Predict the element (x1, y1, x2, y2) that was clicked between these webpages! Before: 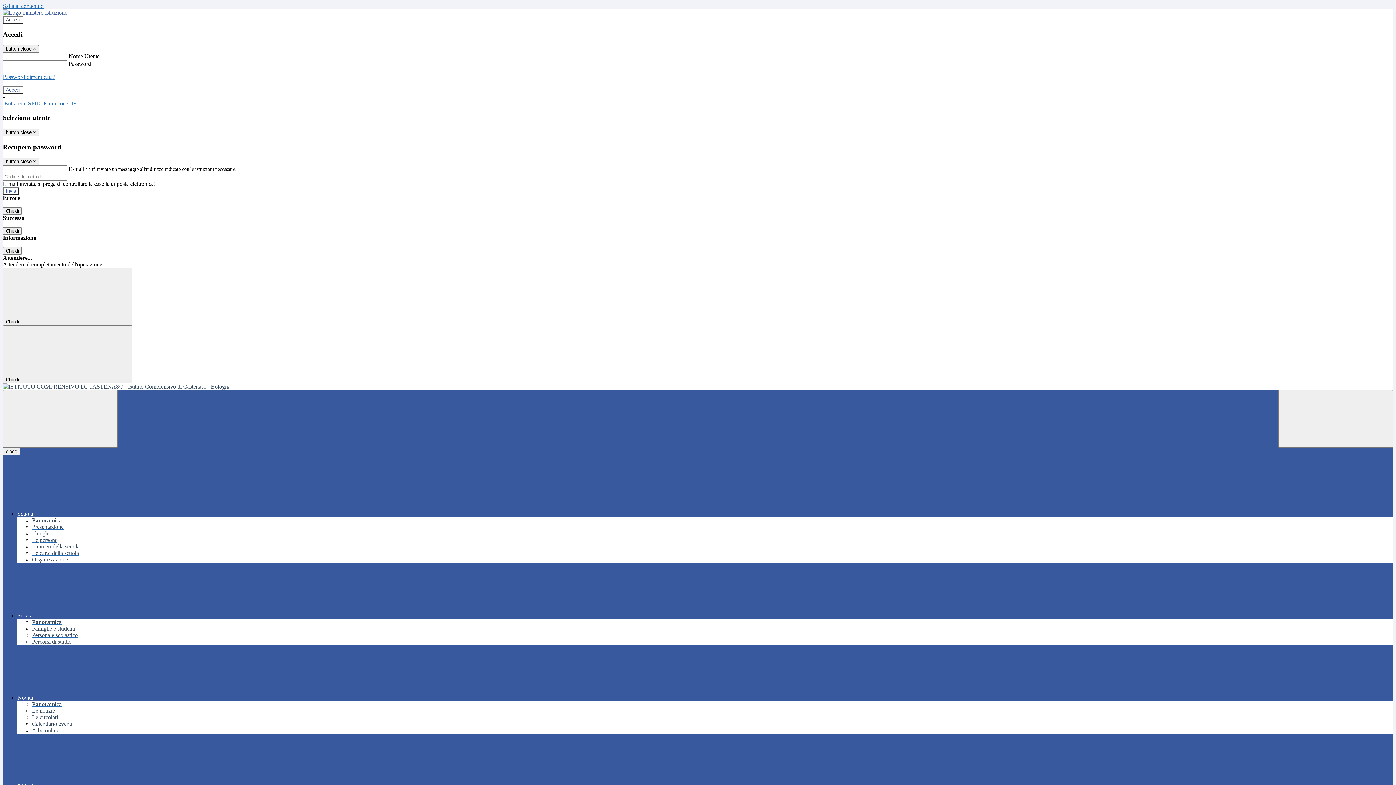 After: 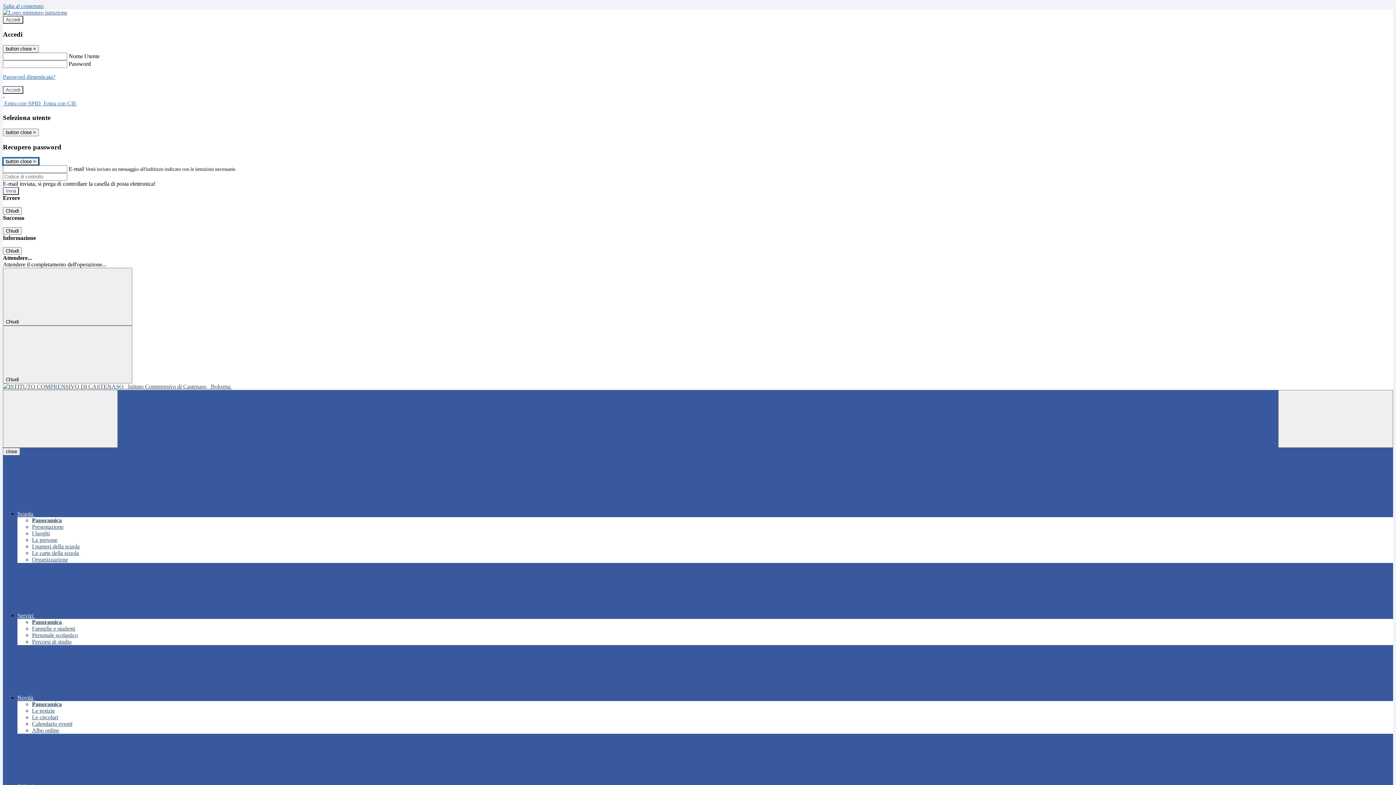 Action: bbox: (2, 157, 38, 165) label: Close